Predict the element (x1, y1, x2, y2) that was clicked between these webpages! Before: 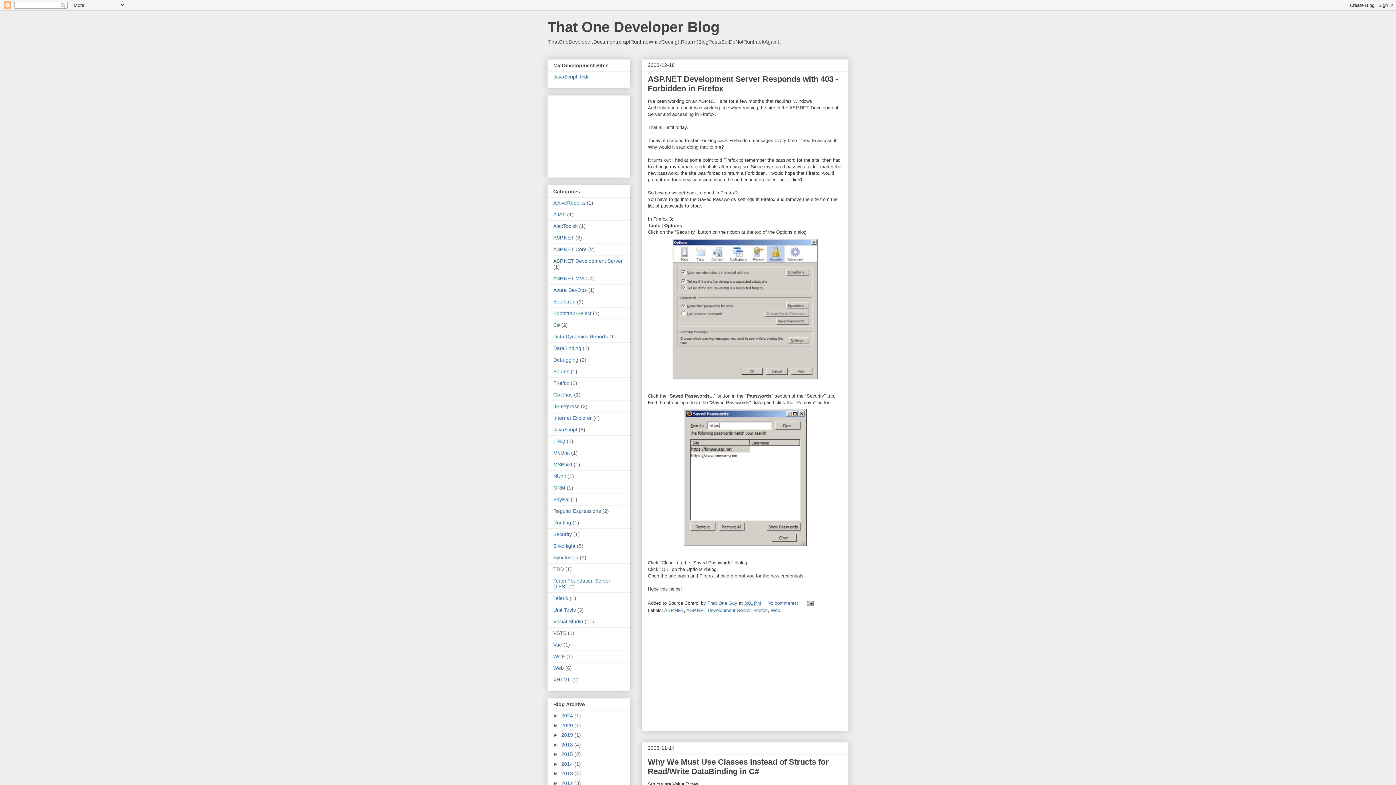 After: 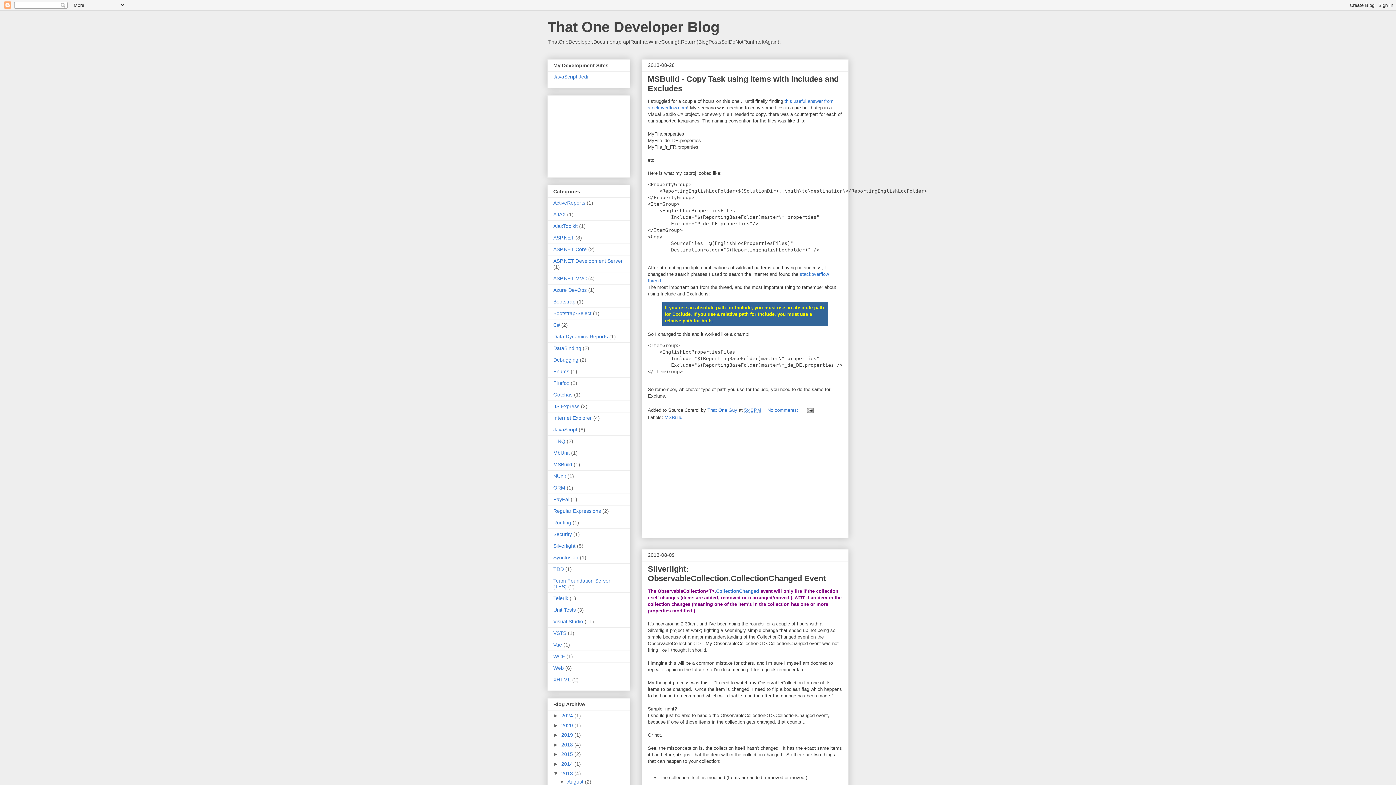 Action: bbox: (561, 770, 574, 776) label: 2013 